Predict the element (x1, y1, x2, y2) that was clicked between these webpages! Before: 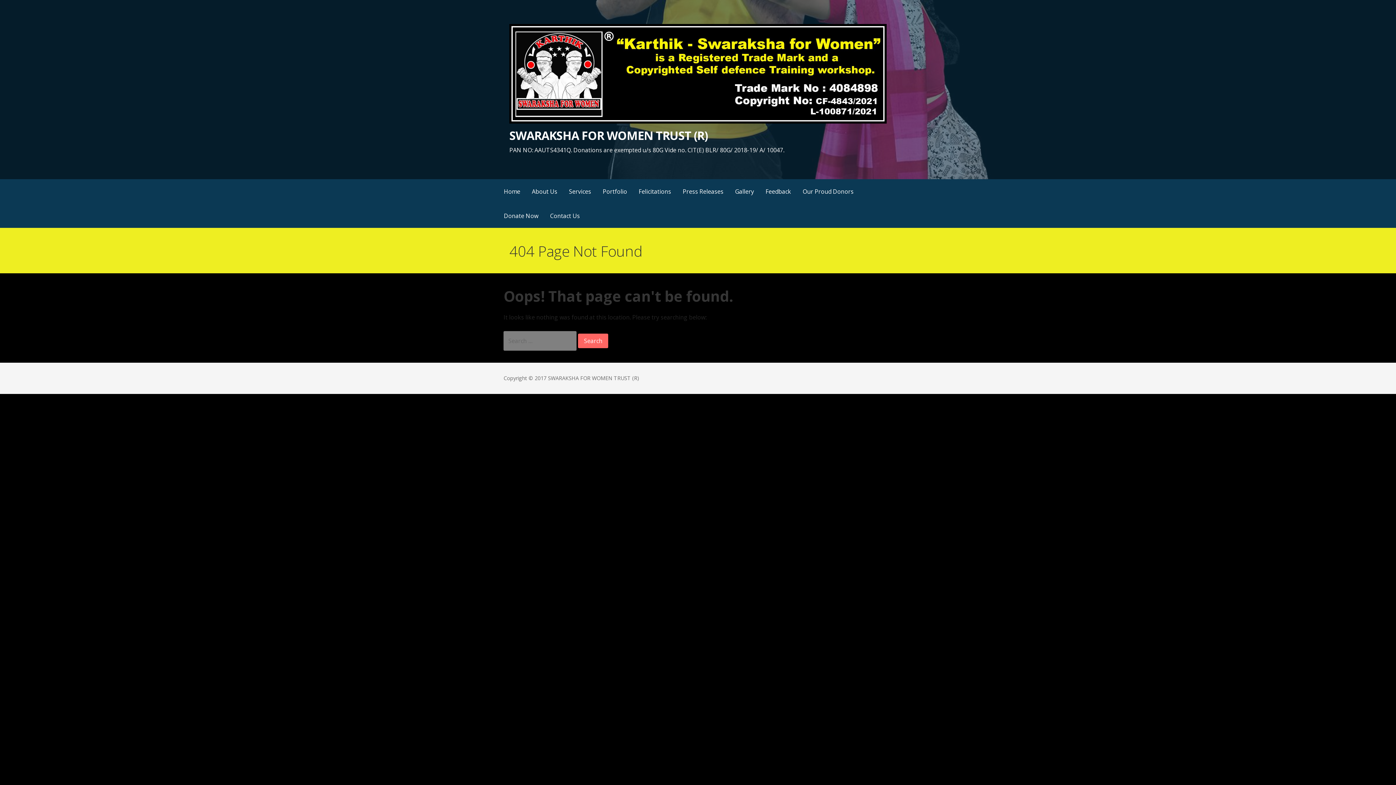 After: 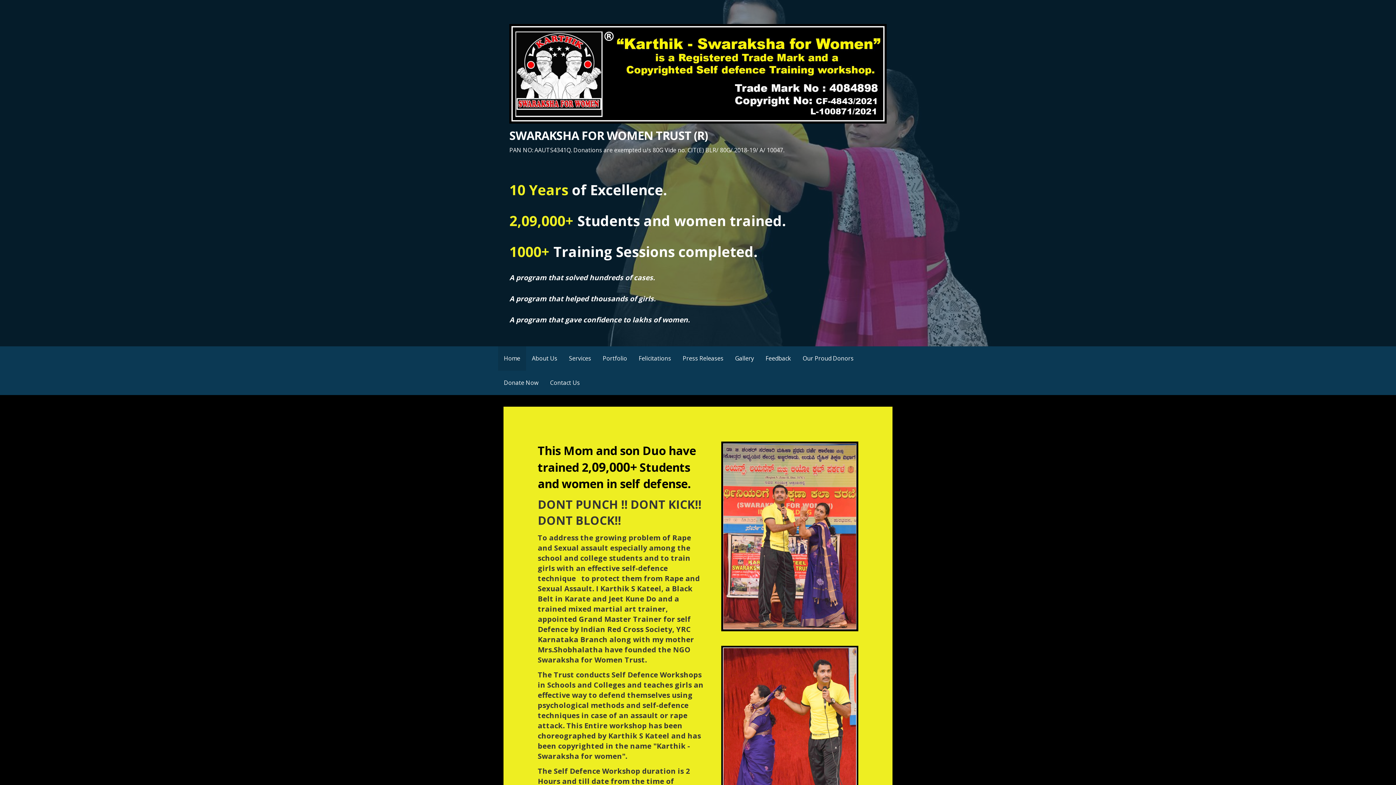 Action: bbox: (509, 117, 886, 125)